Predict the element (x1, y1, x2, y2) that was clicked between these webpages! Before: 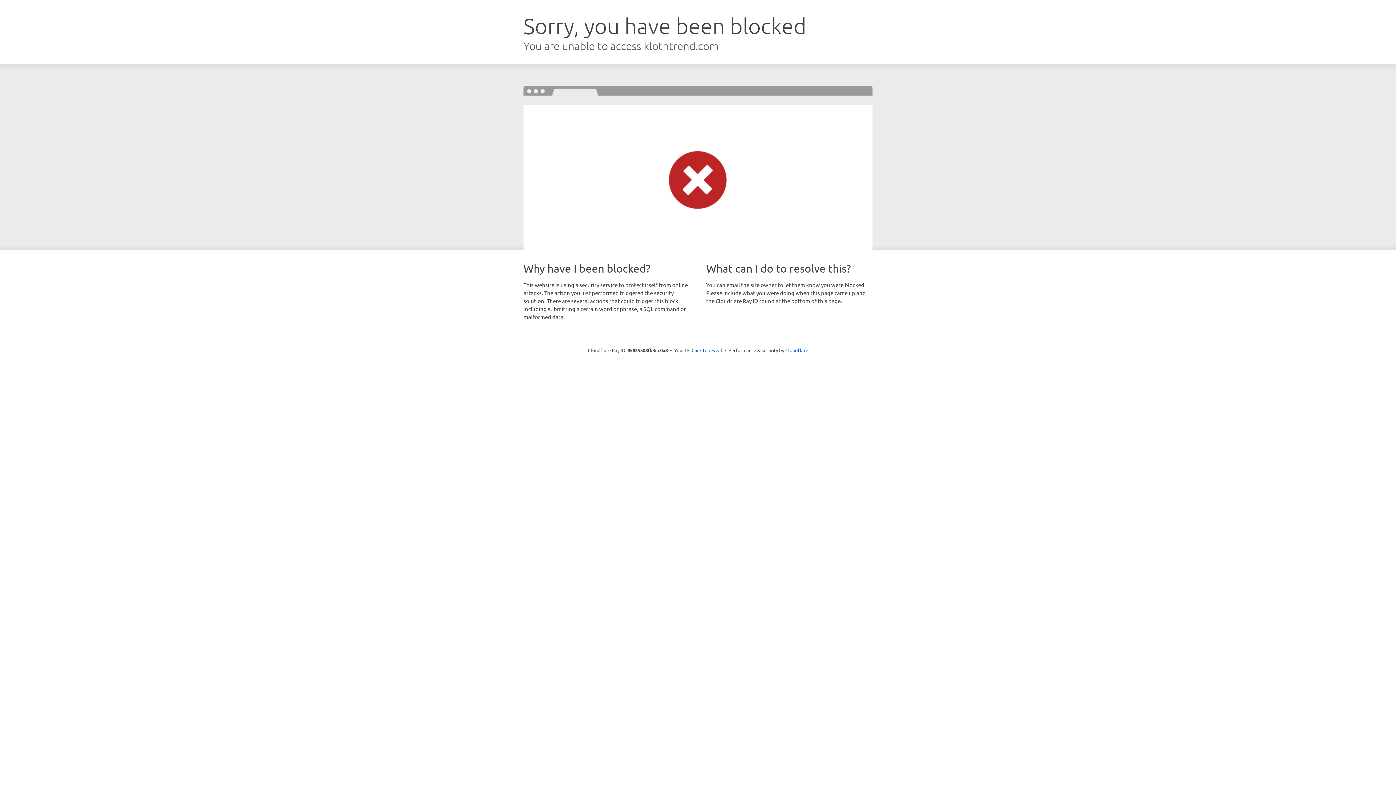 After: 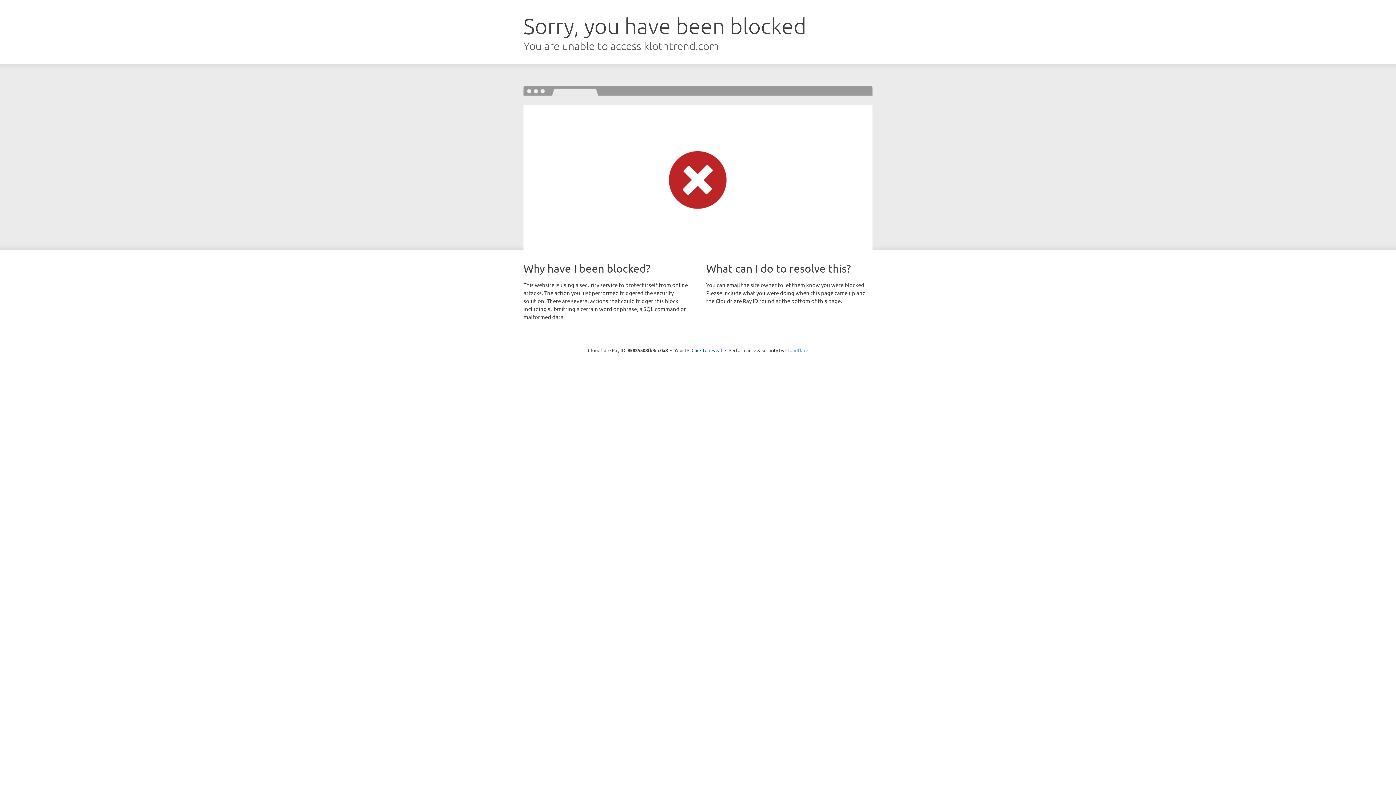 Action: bbox: (785, 347, 808, 353) label: Cloudflare